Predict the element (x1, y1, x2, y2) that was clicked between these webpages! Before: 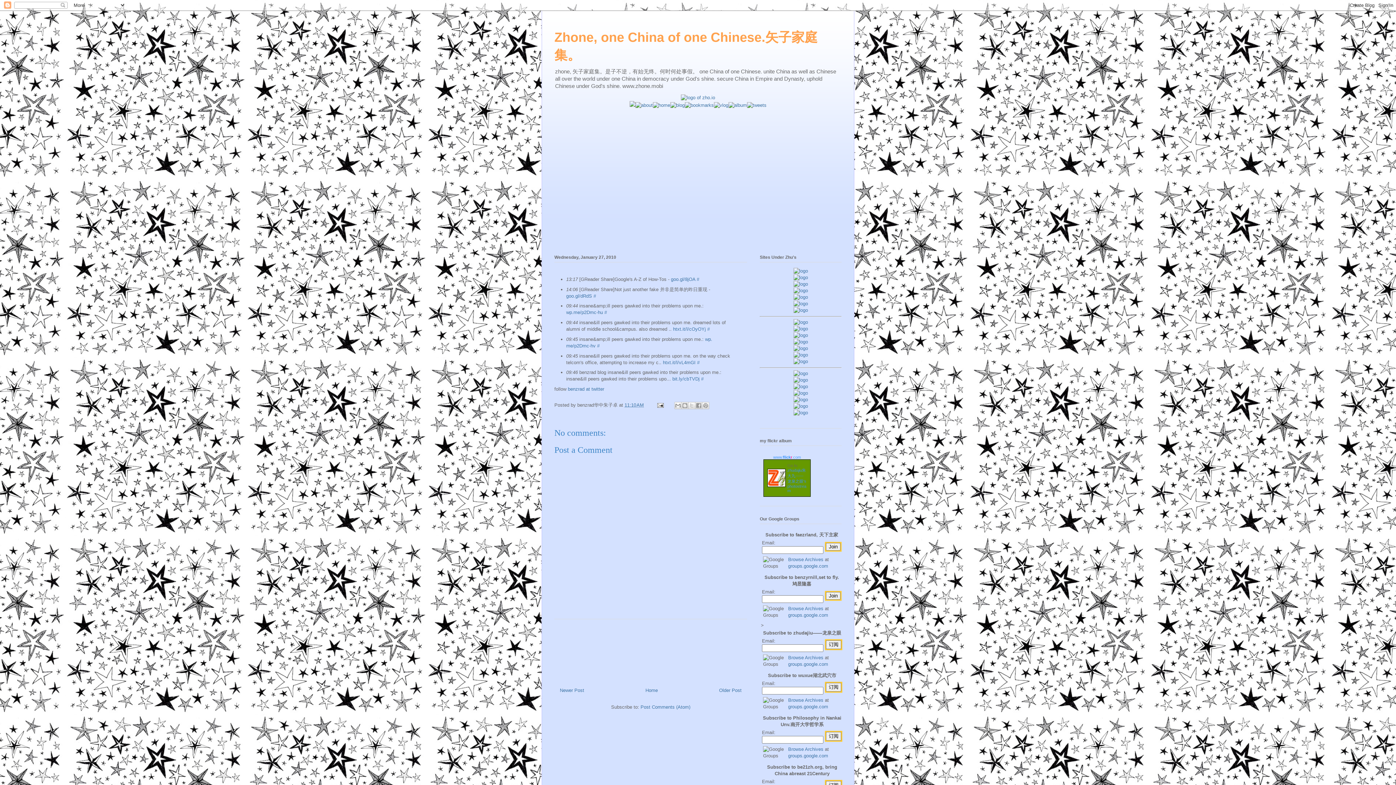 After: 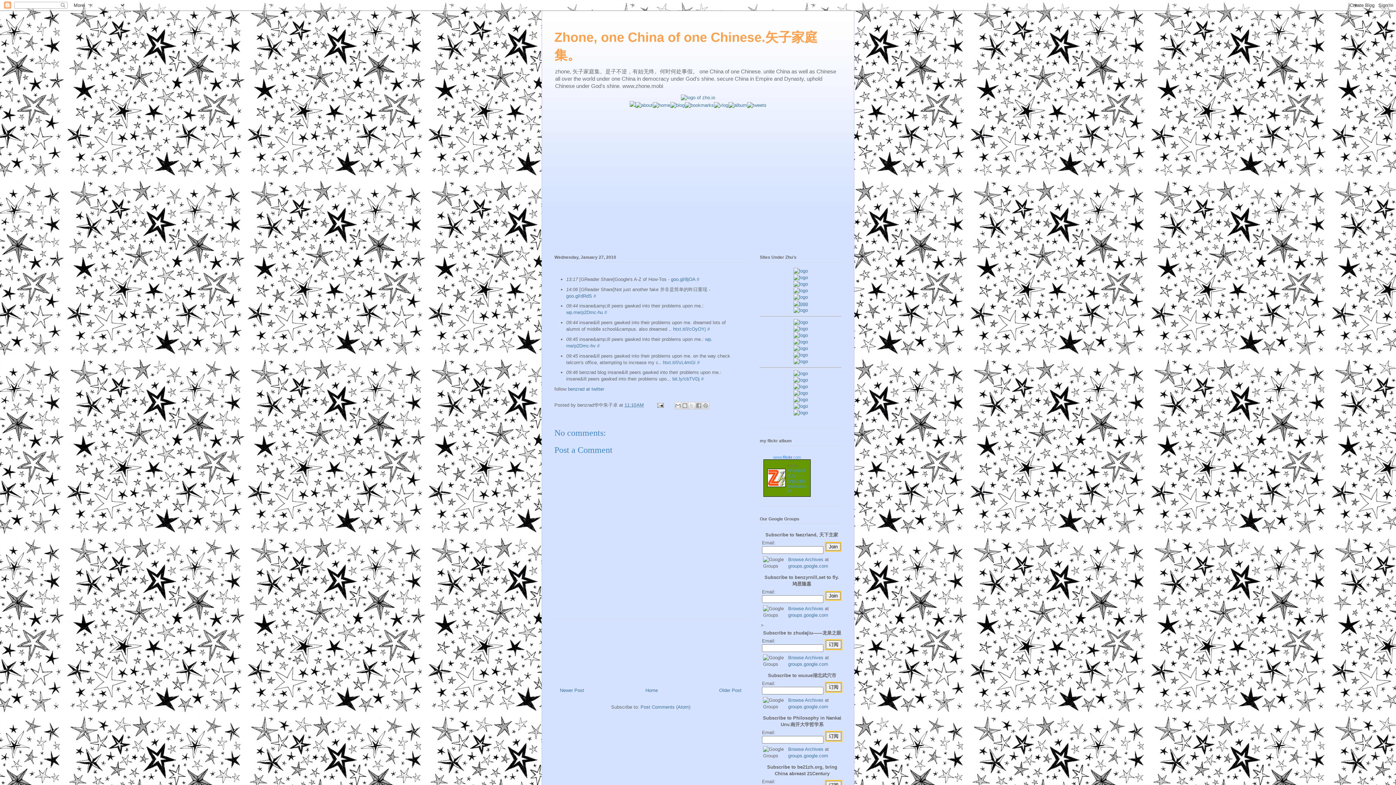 Action: bbox: (793, 301, 808, 306)